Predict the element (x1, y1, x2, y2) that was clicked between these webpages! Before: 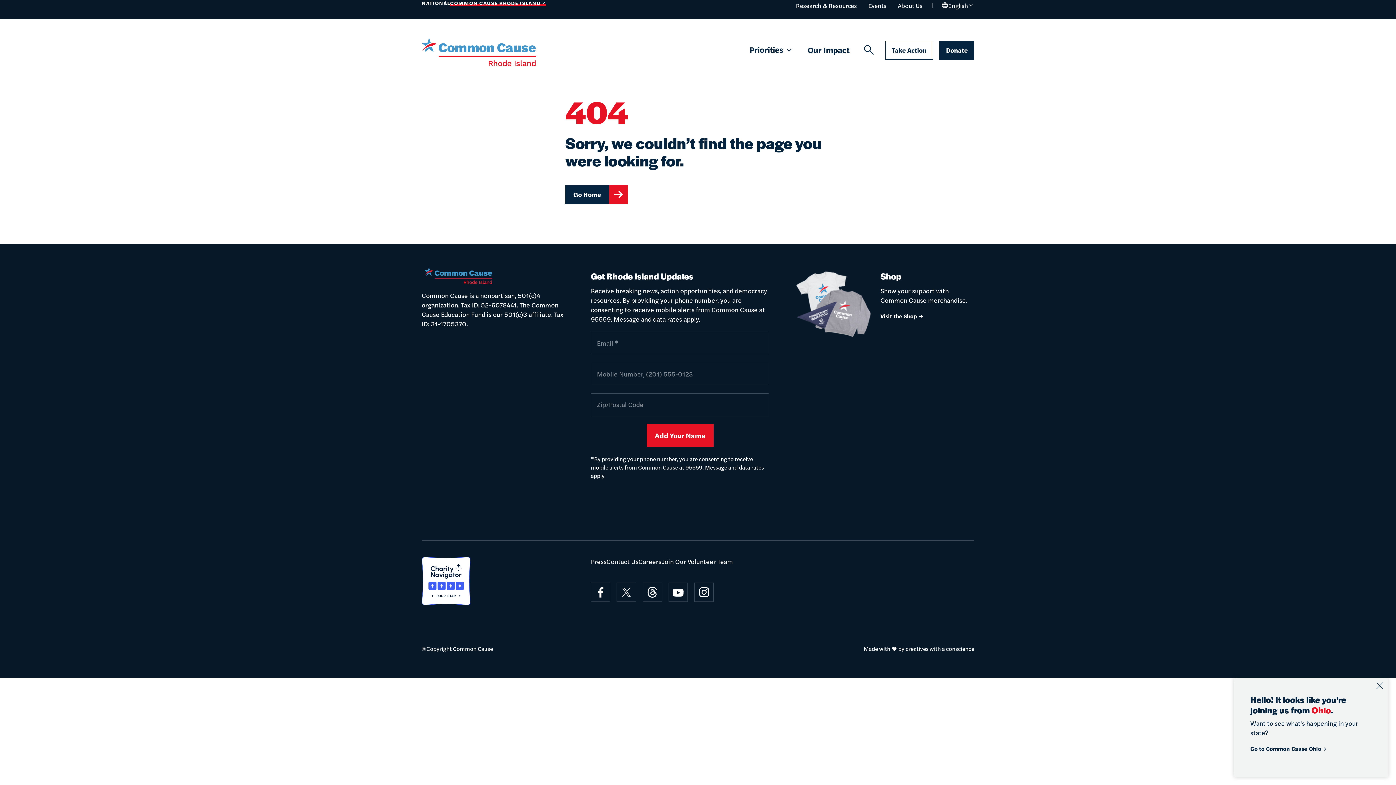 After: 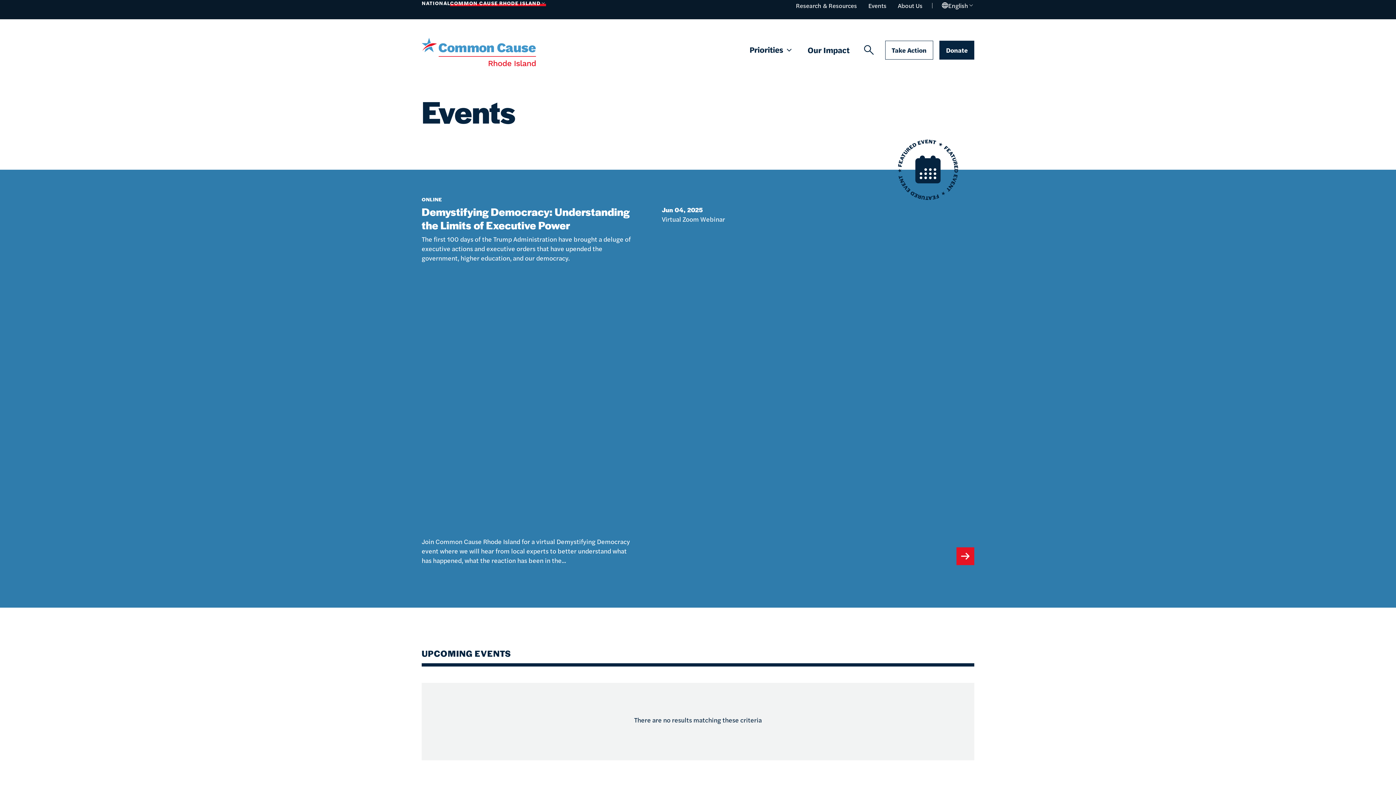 Action: bbox: (862, 0, 892, 11) label: Events